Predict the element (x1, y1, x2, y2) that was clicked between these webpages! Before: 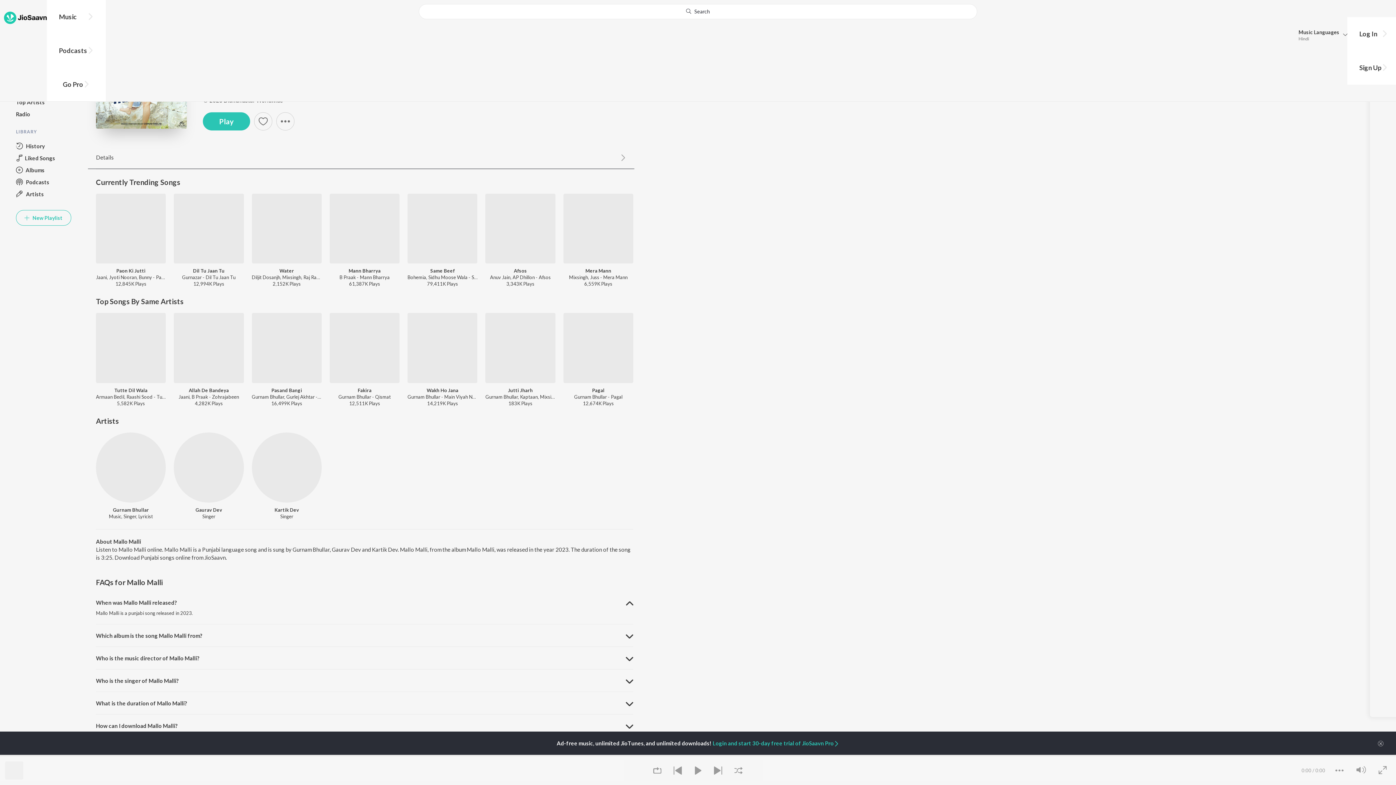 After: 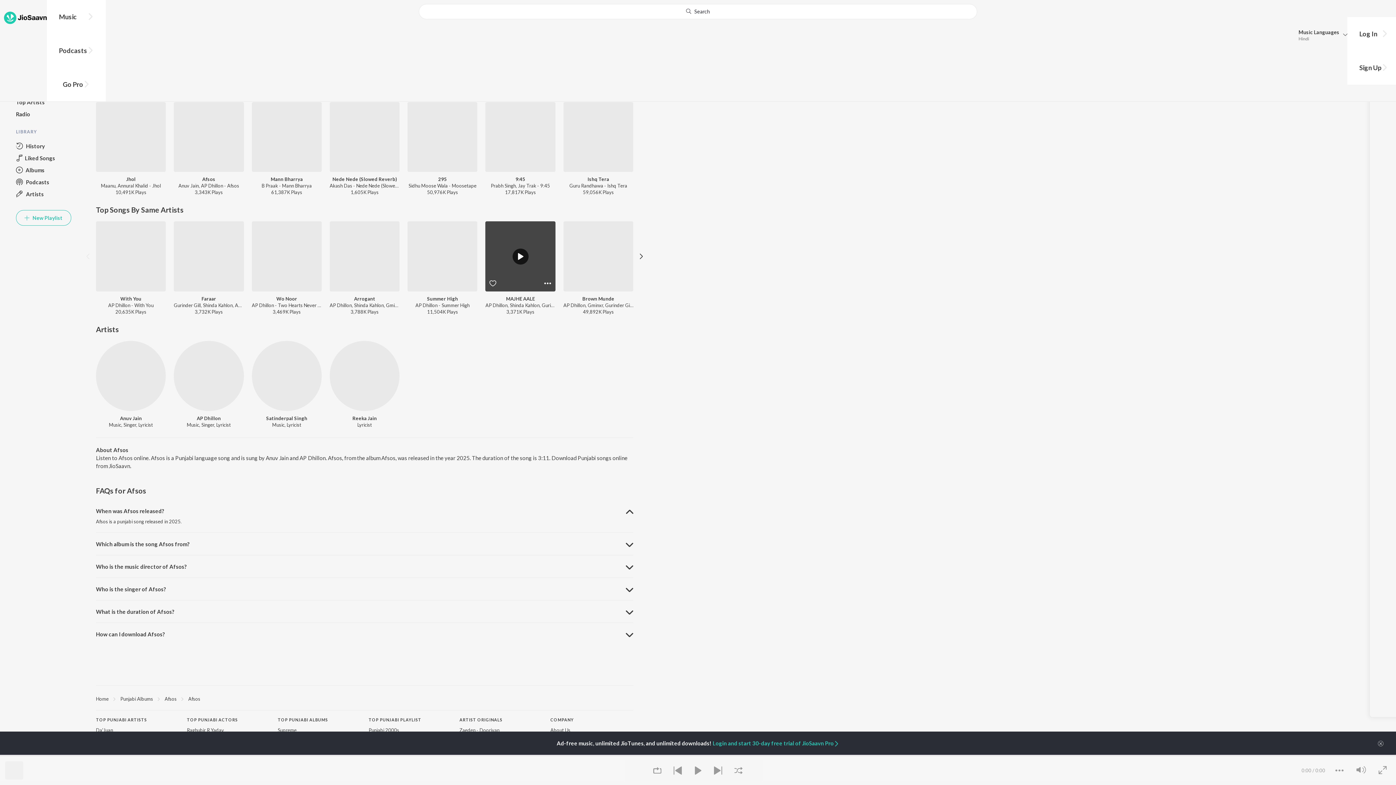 Action: label: Afsos bbox: (485, 267, 555, 274)